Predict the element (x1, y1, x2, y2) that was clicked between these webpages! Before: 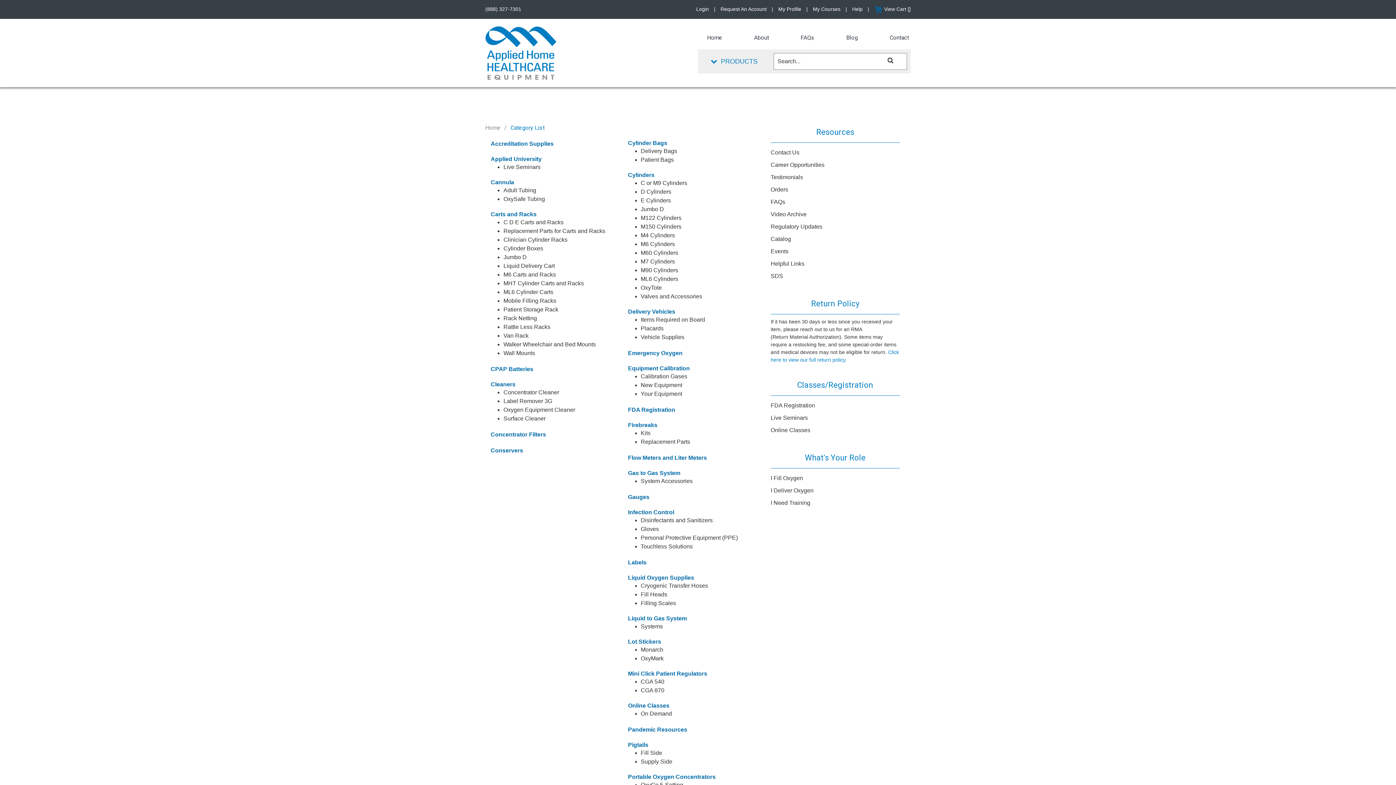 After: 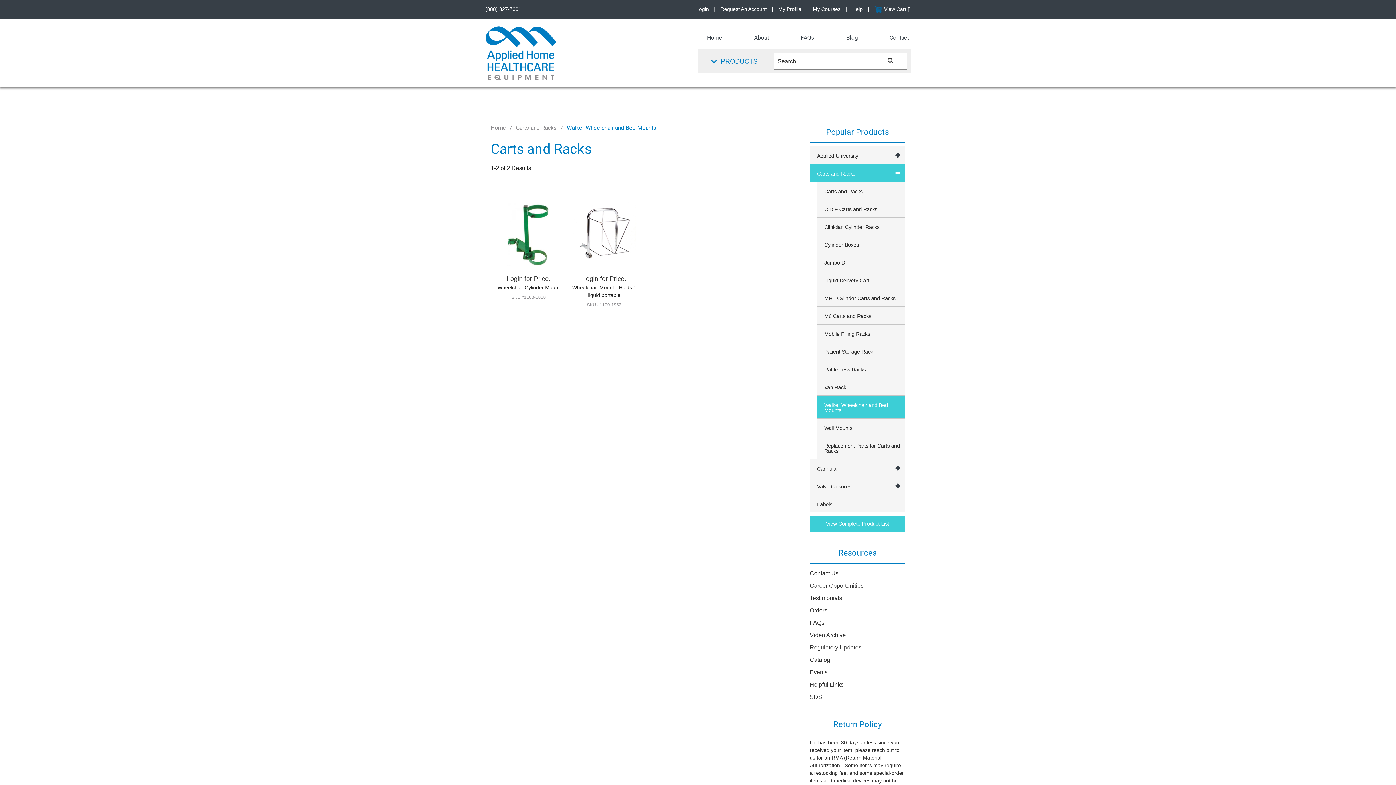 Action: label: Walker Wheelchair and Bed Mounts bbox: (503, 341, 596, 347)